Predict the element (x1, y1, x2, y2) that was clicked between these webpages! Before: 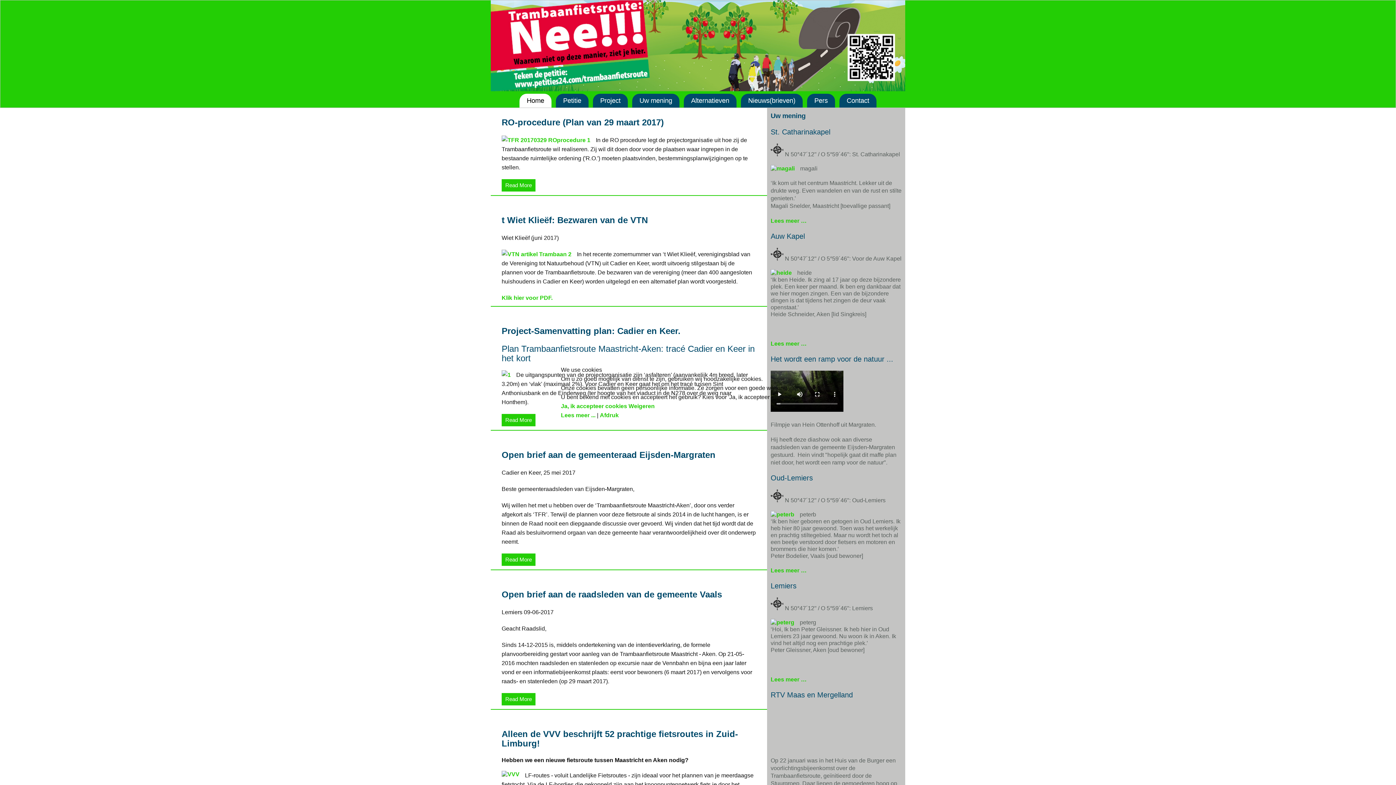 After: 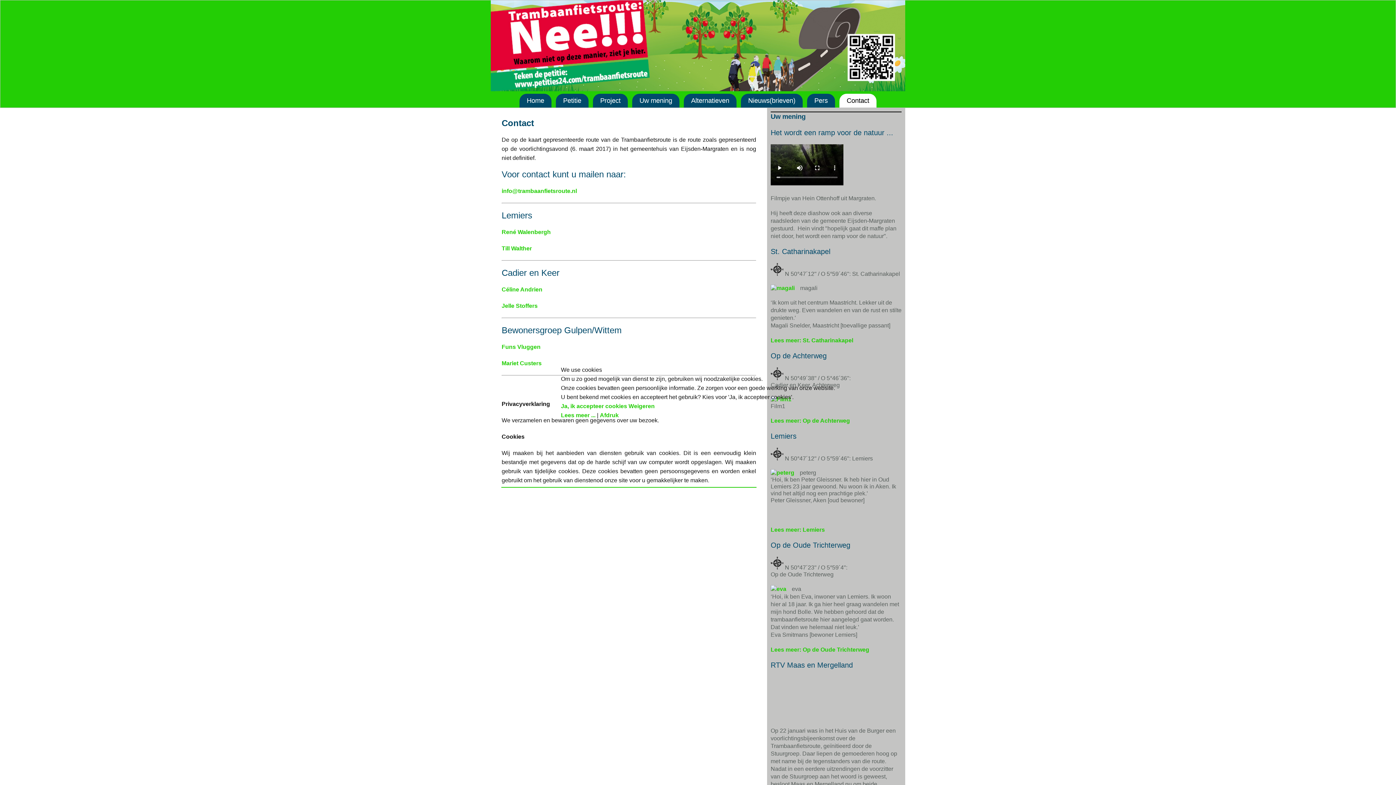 Action: label: Lees meer ... bbox: (561, 412, 595, 418)